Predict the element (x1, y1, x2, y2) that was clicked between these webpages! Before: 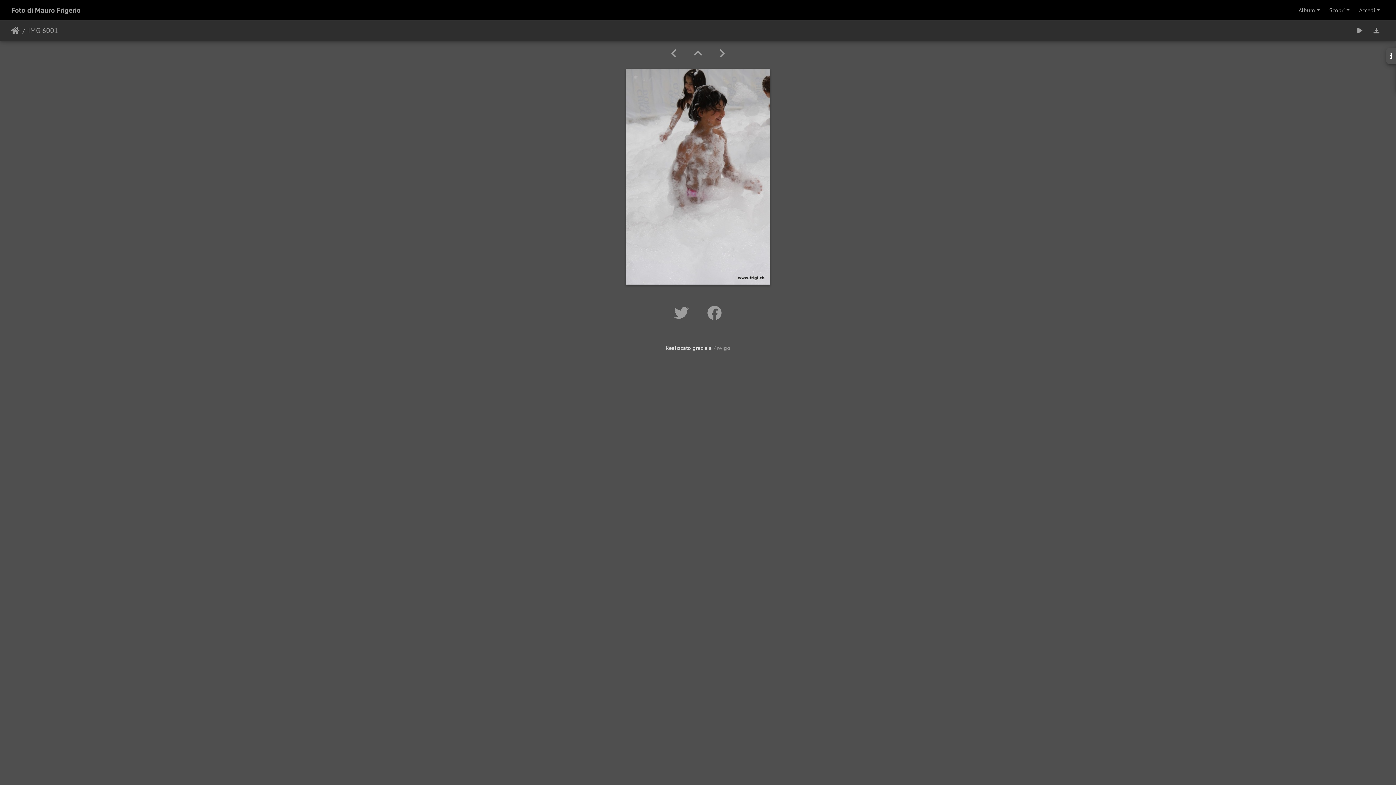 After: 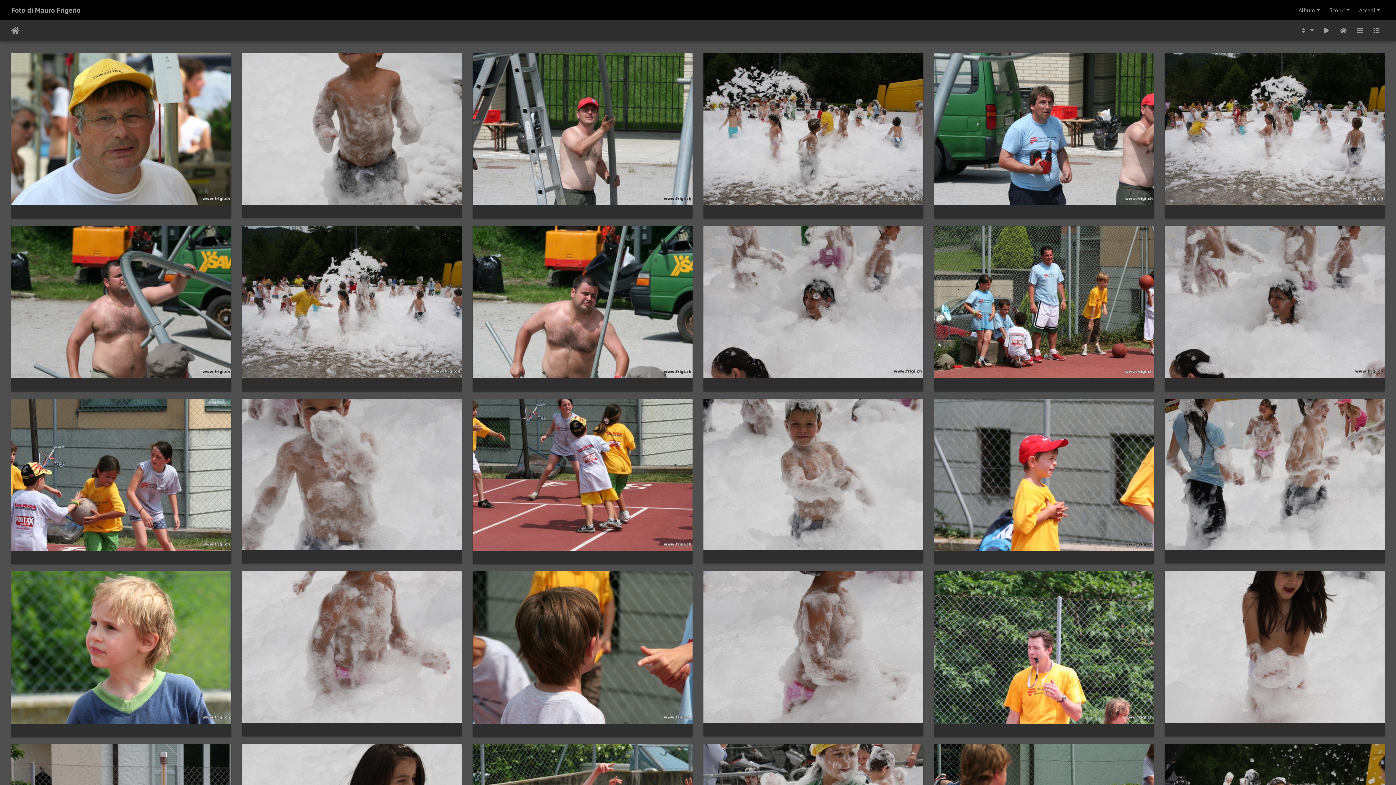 Action: bbox: (685, 47, 710, 59)